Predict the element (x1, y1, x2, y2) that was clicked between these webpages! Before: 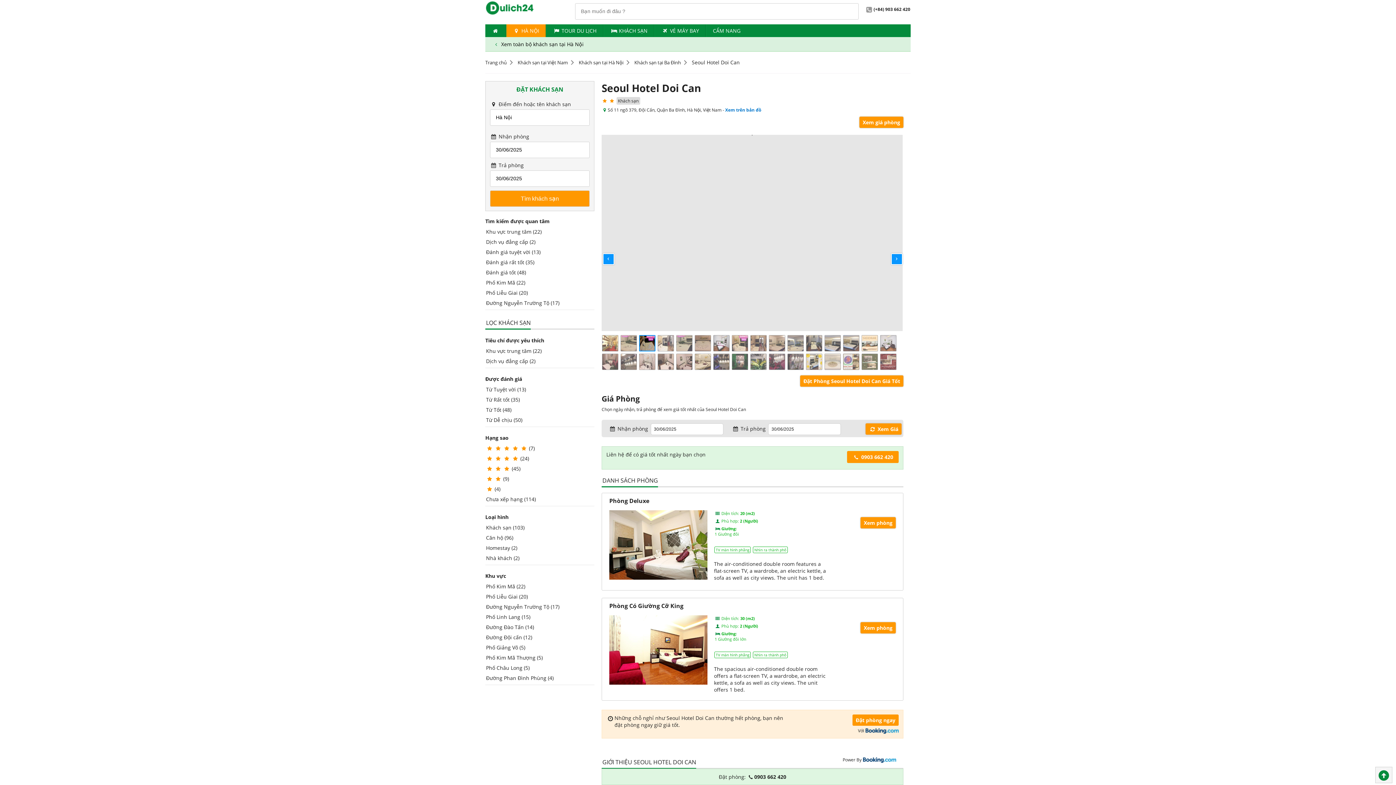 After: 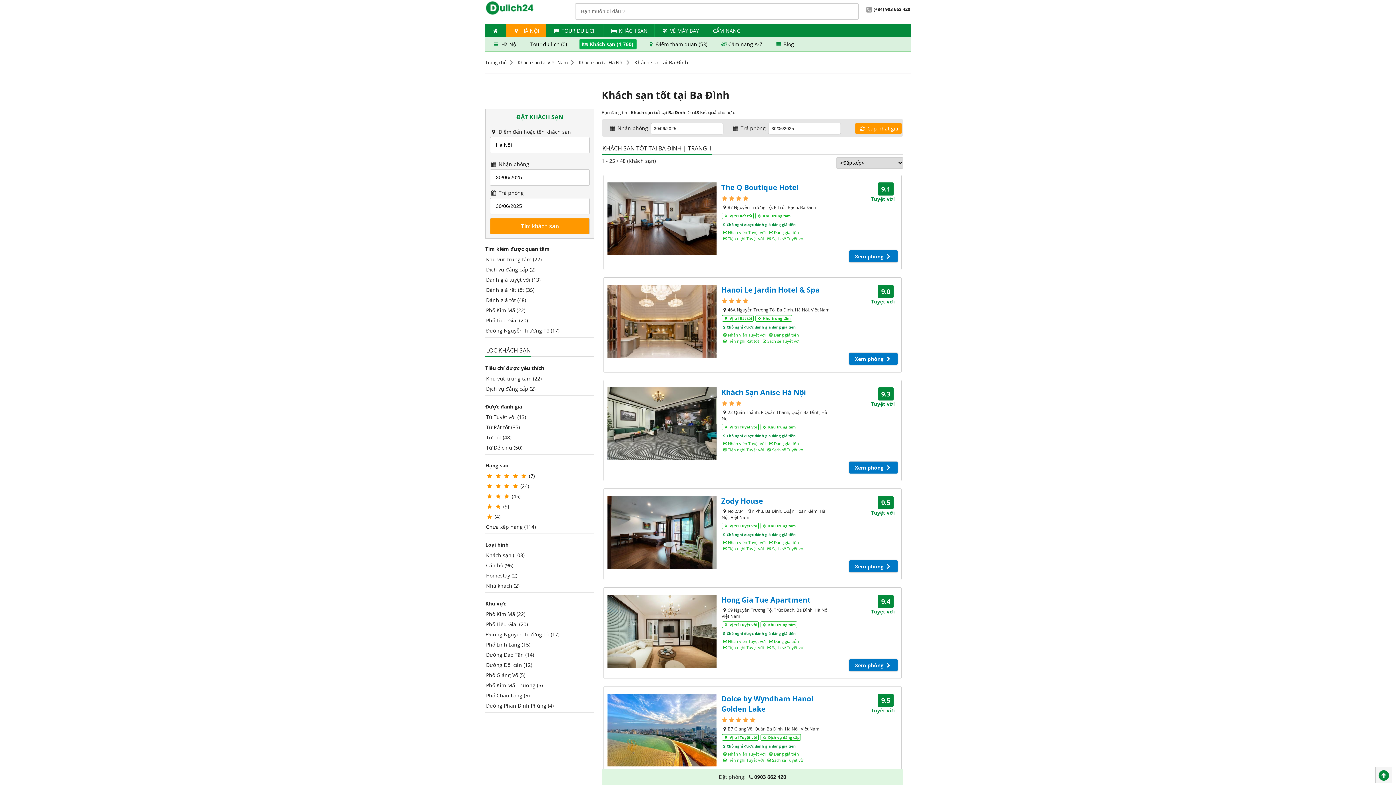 Action: label: Từ Tốt (48) bbox: (486, 406, 511, 413)